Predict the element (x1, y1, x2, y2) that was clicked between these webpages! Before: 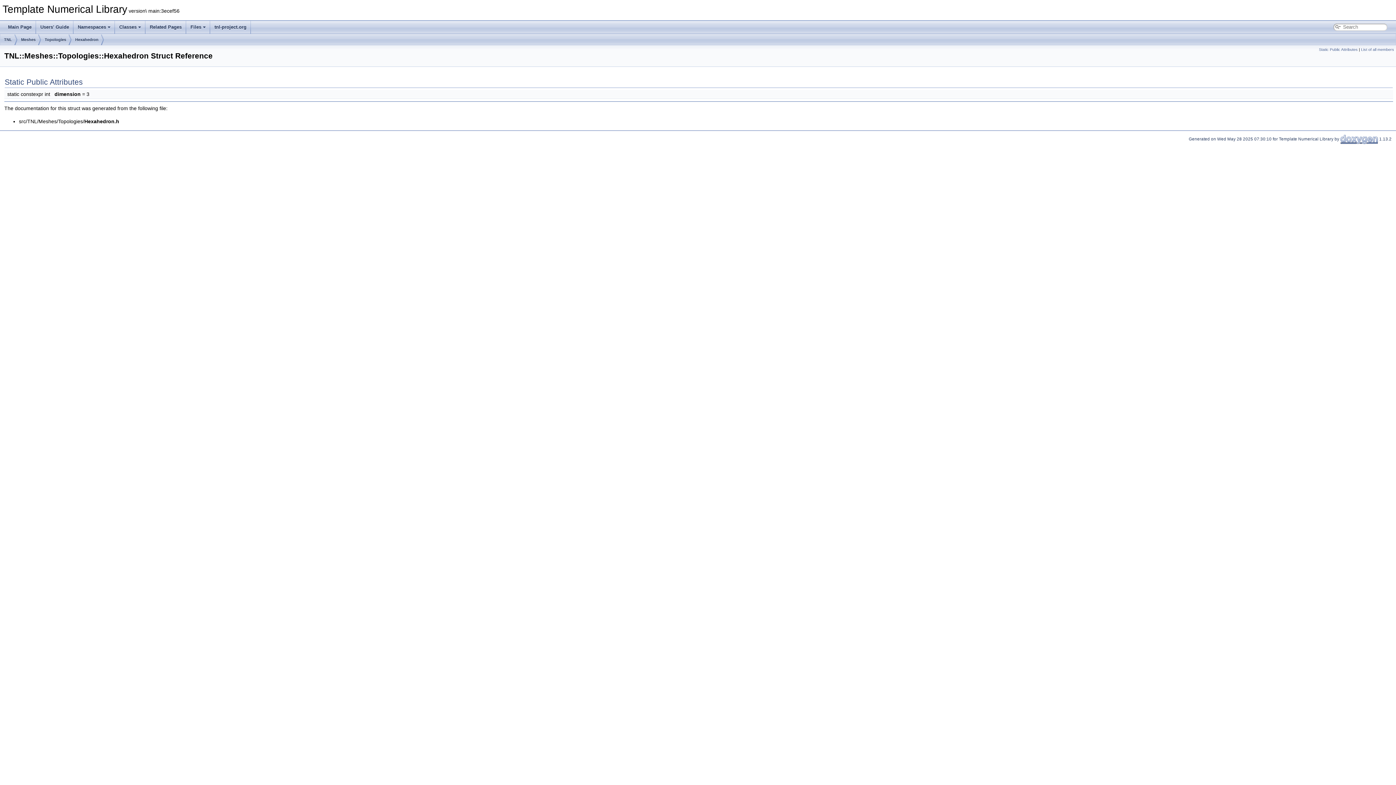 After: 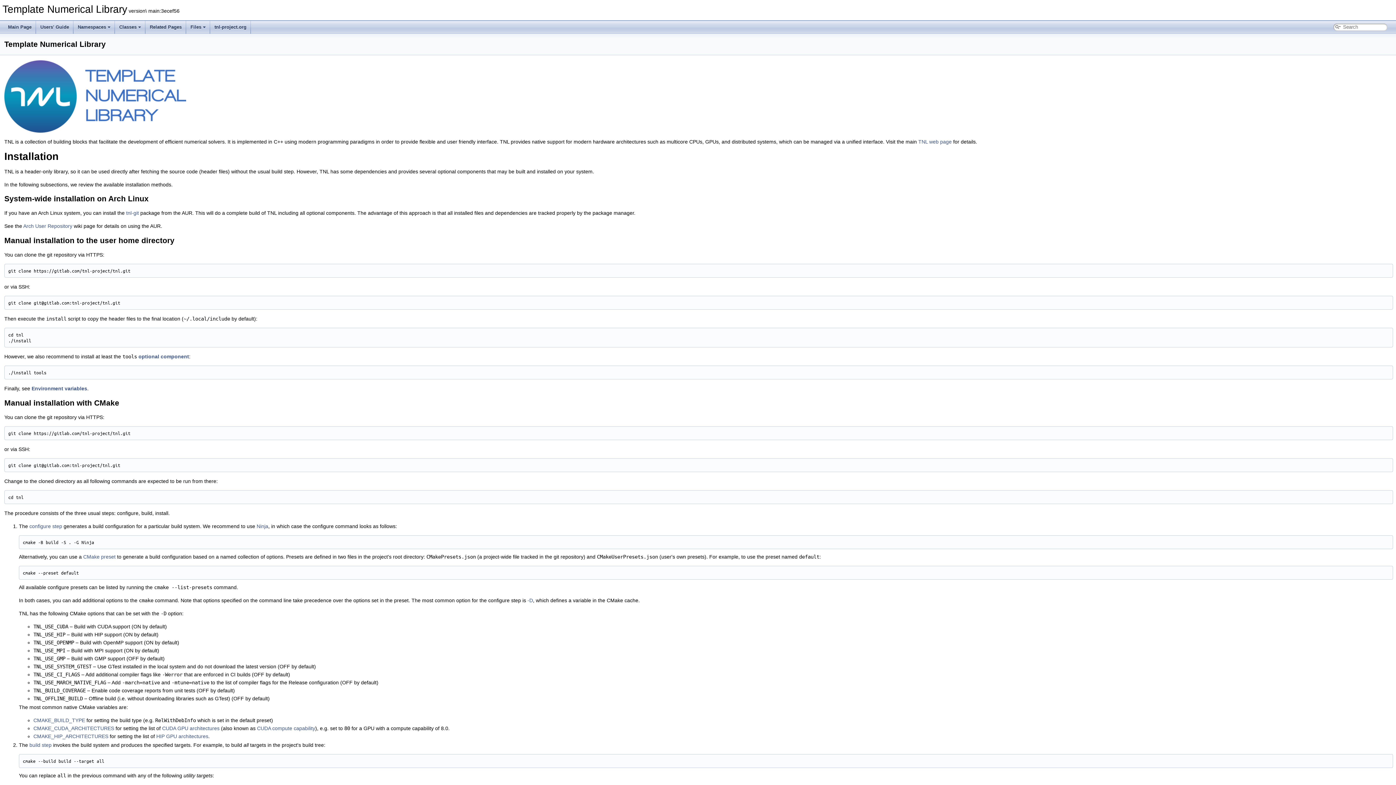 Action: label: Main Page bbox: (3, 20, 36, 33)